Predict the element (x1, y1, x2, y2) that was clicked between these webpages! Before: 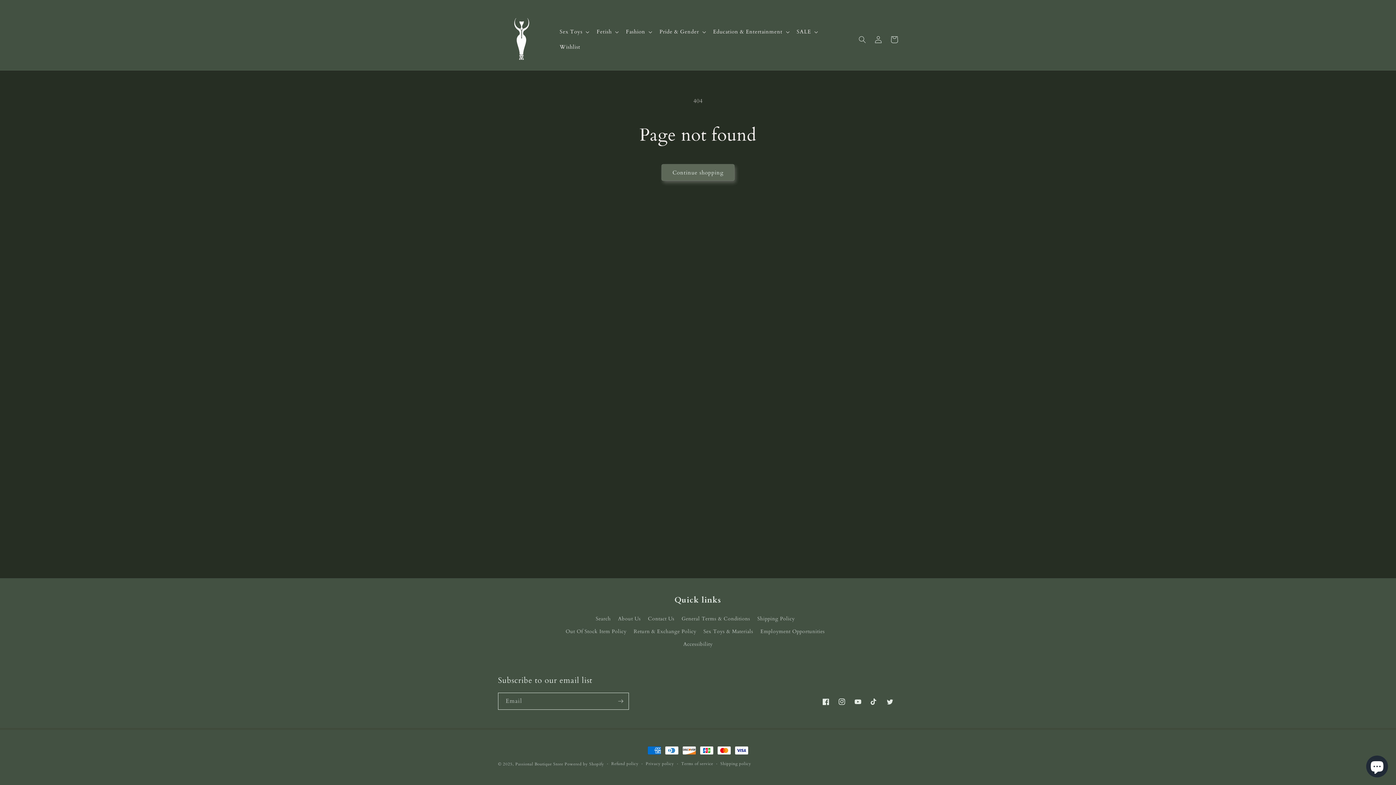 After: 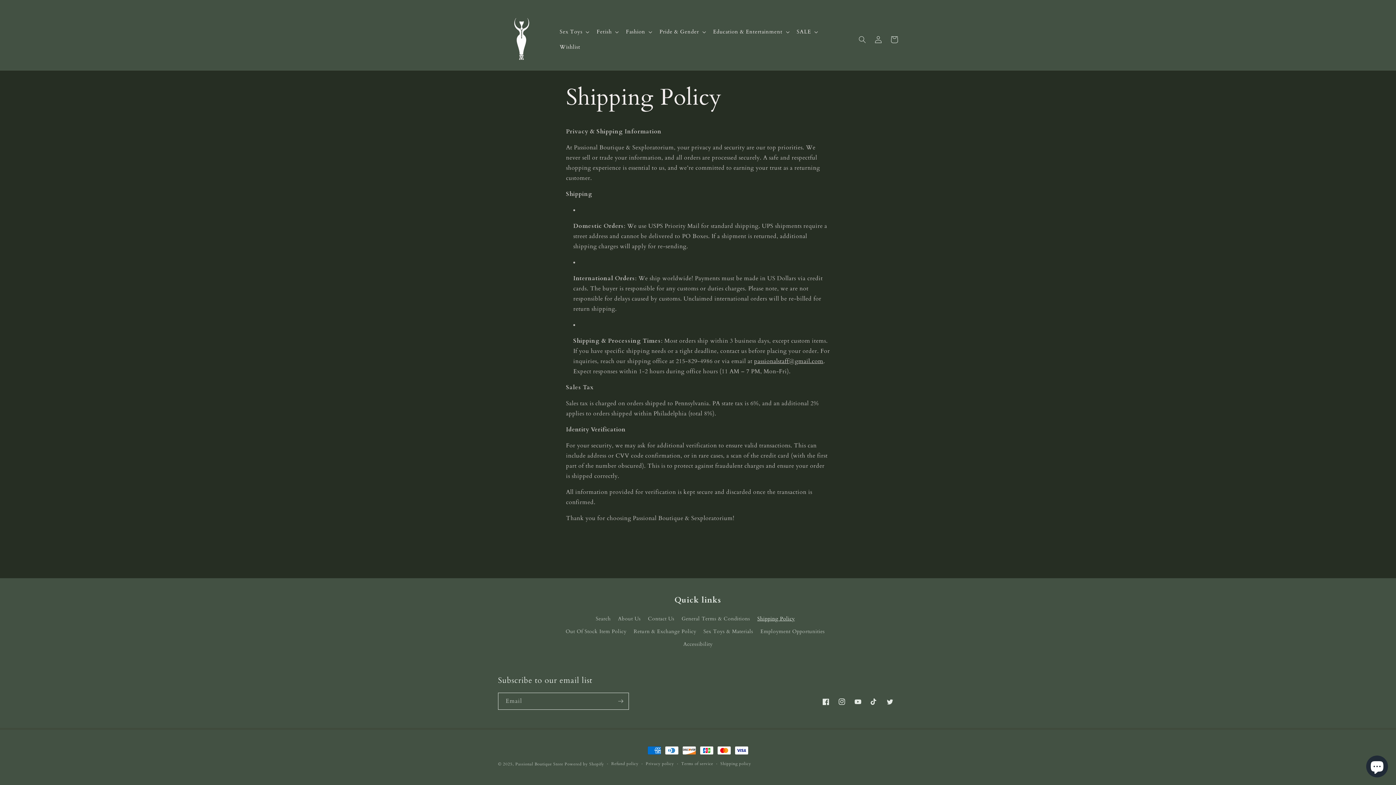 Action: bbox: (757, 612, 794, 625) label: Shipping Policy